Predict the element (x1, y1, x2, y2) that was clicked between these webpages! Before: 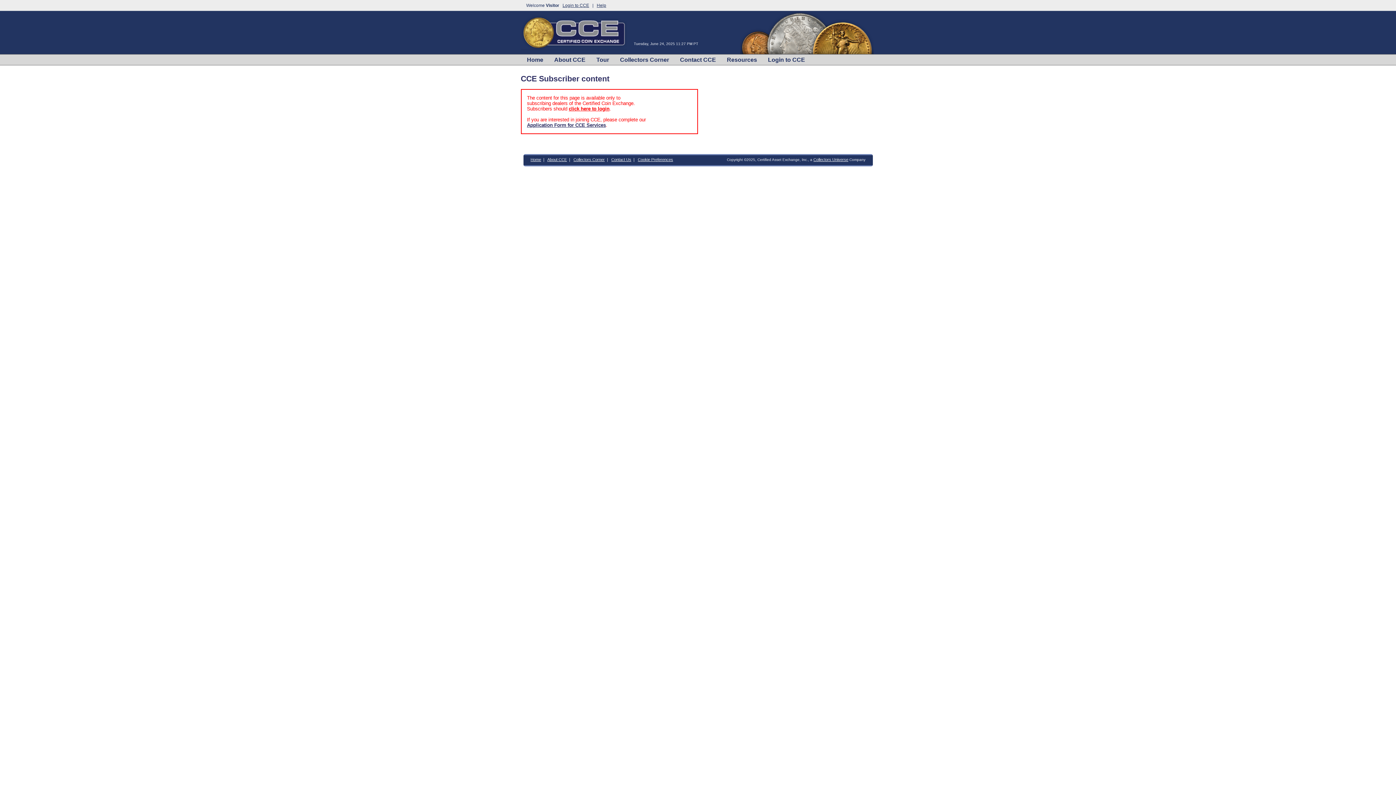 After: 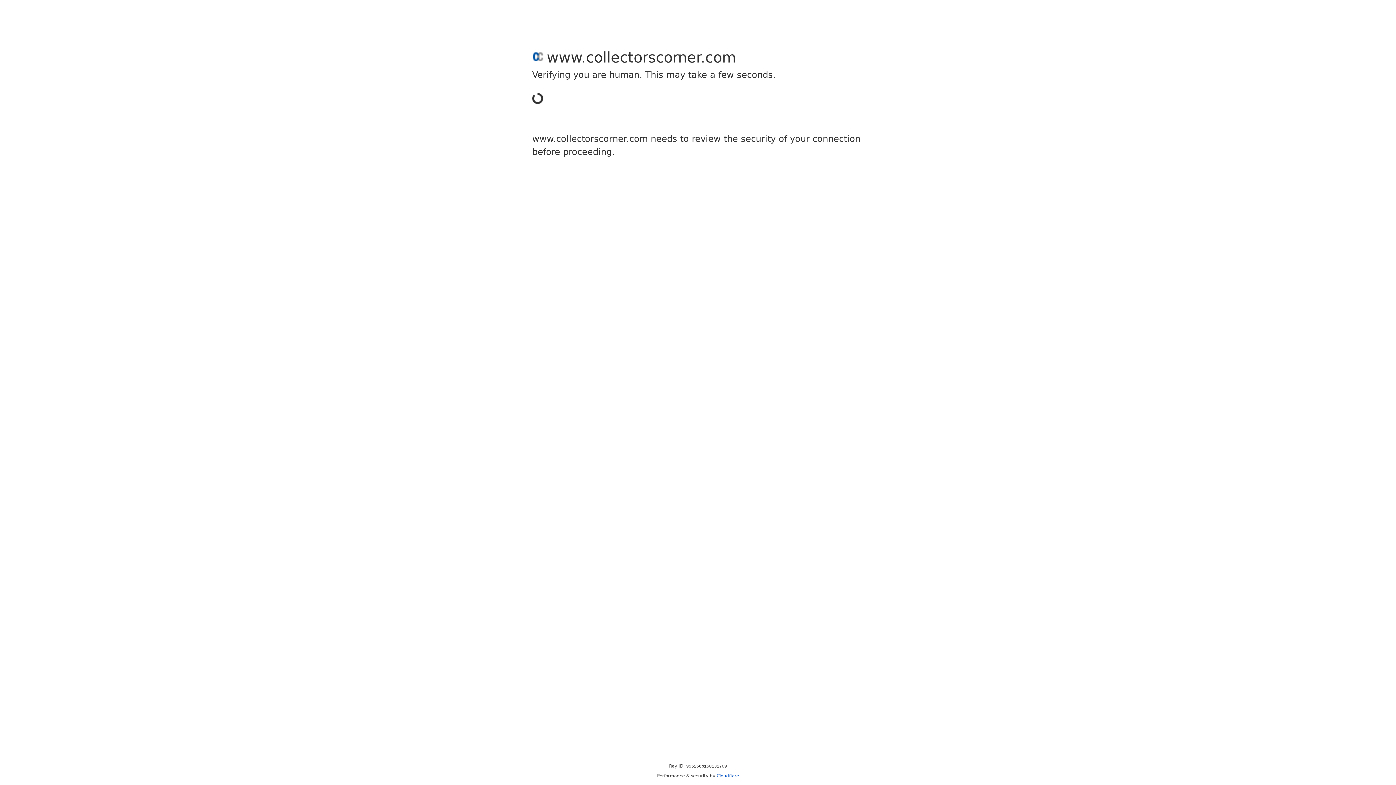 Action: label: Collectors Corner bbox: (616, 54, 672, 65)